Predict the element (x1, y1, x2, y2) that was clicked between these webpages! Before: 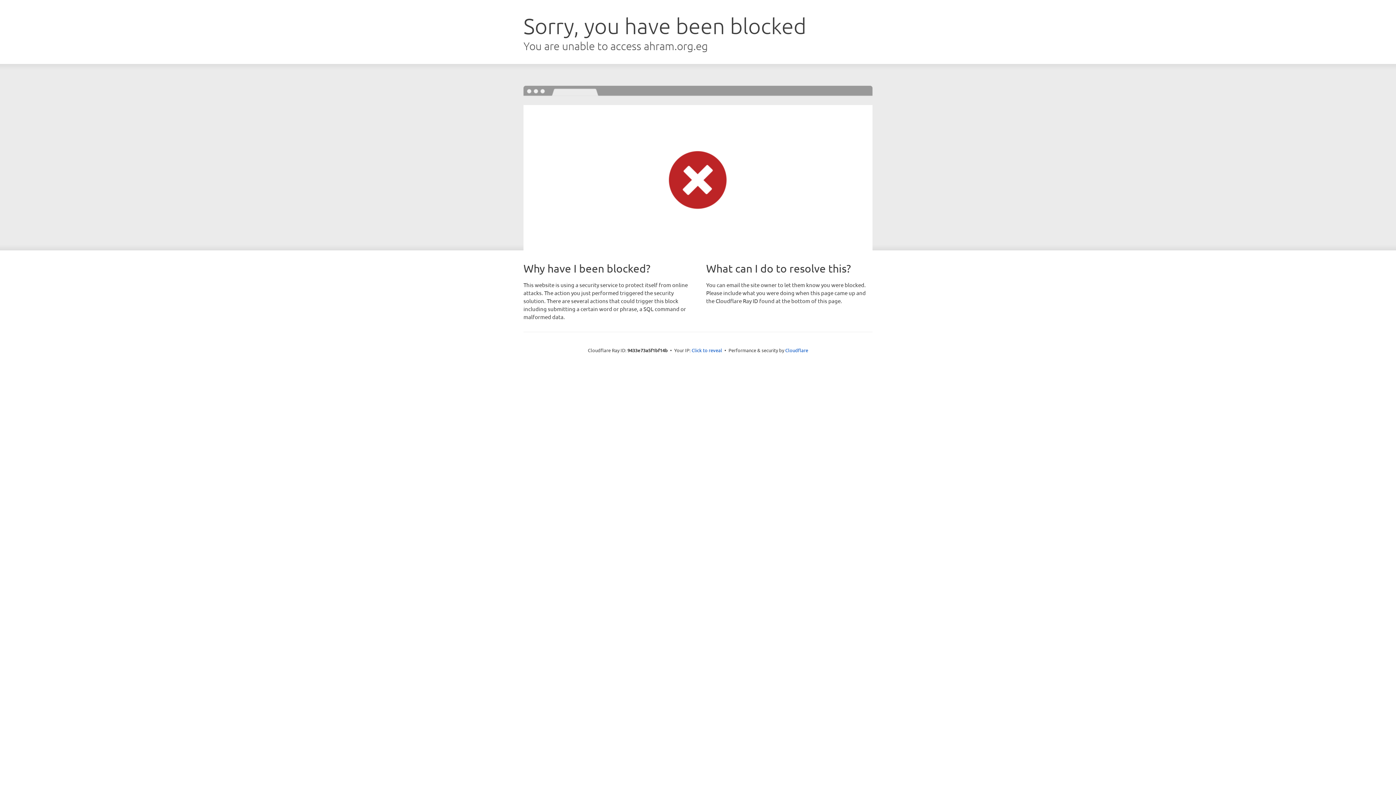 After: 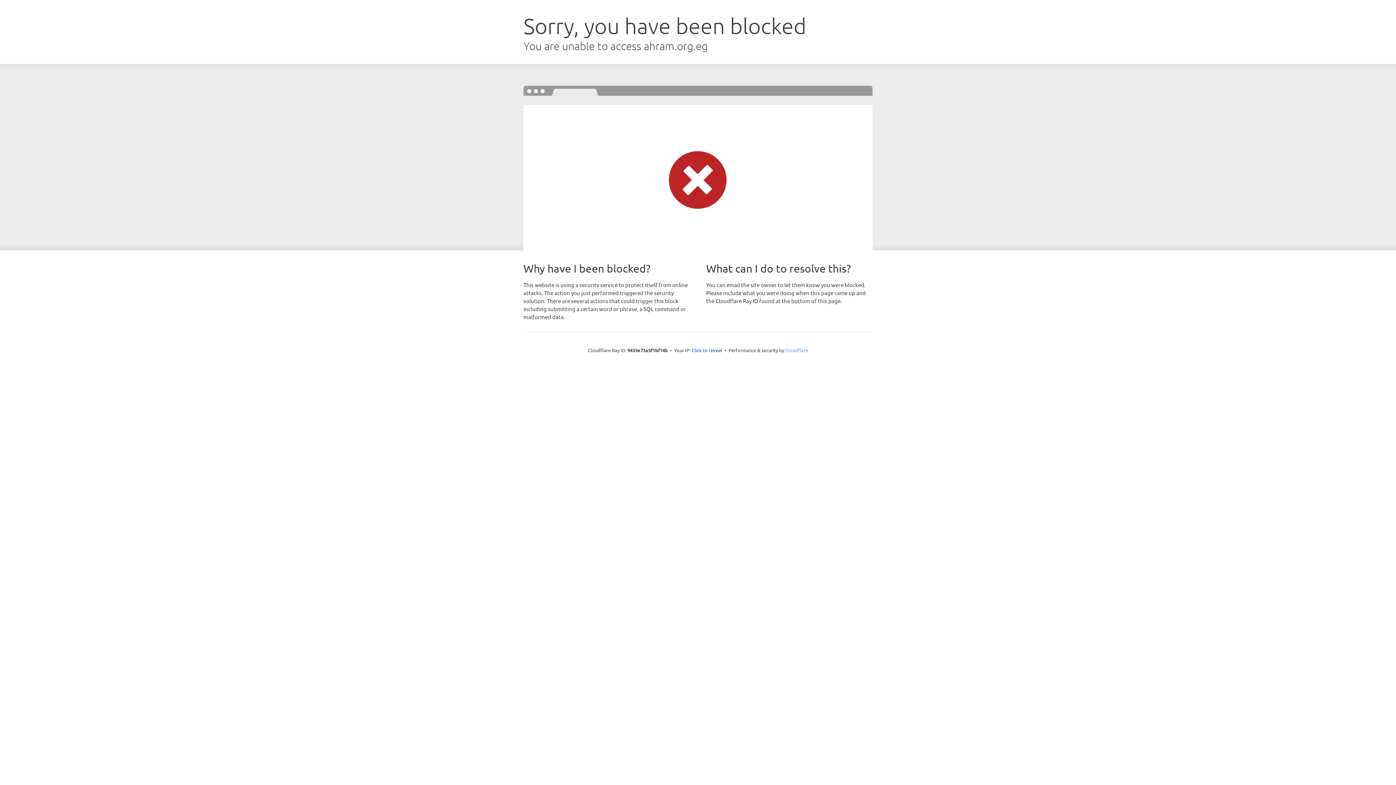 Action: bbox: (785, 347, 808, 353) label: Cloudflare